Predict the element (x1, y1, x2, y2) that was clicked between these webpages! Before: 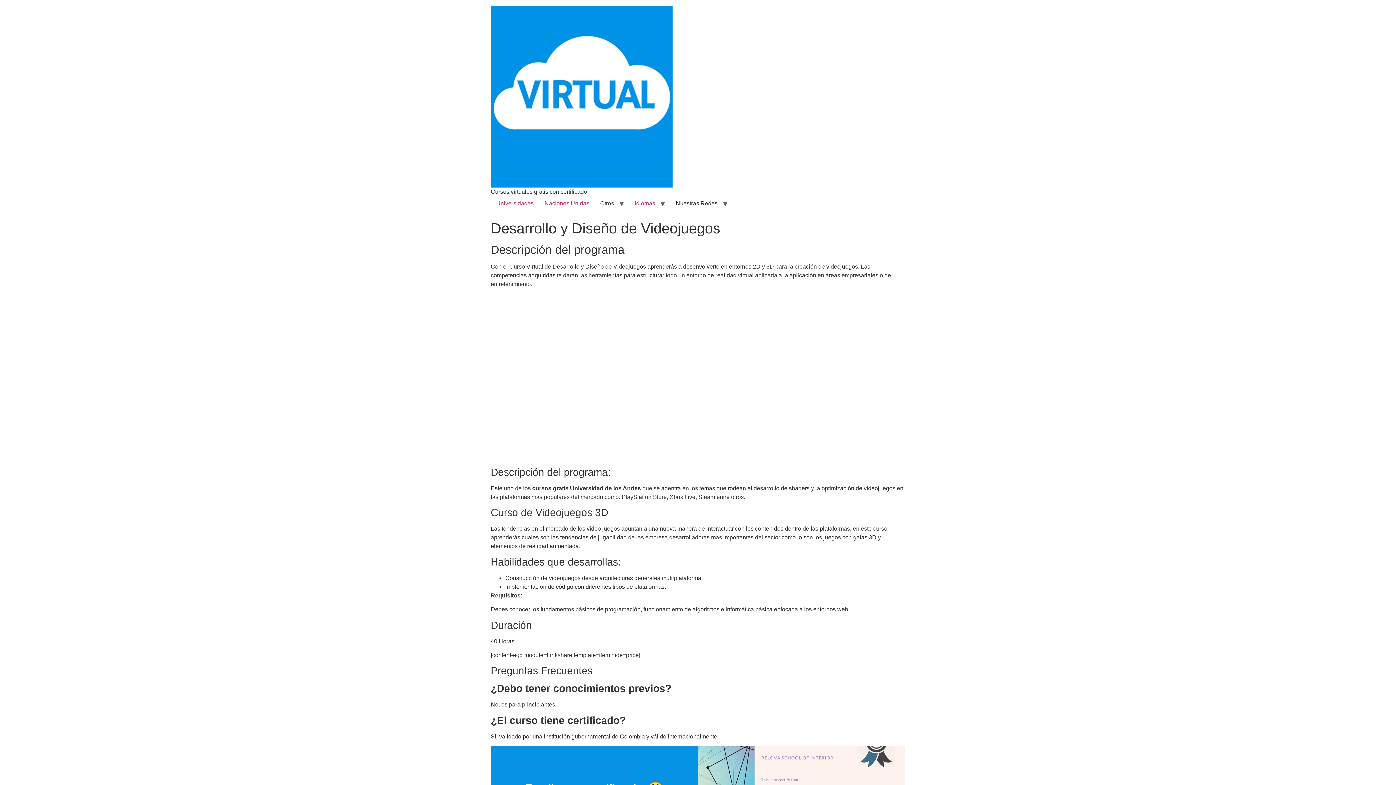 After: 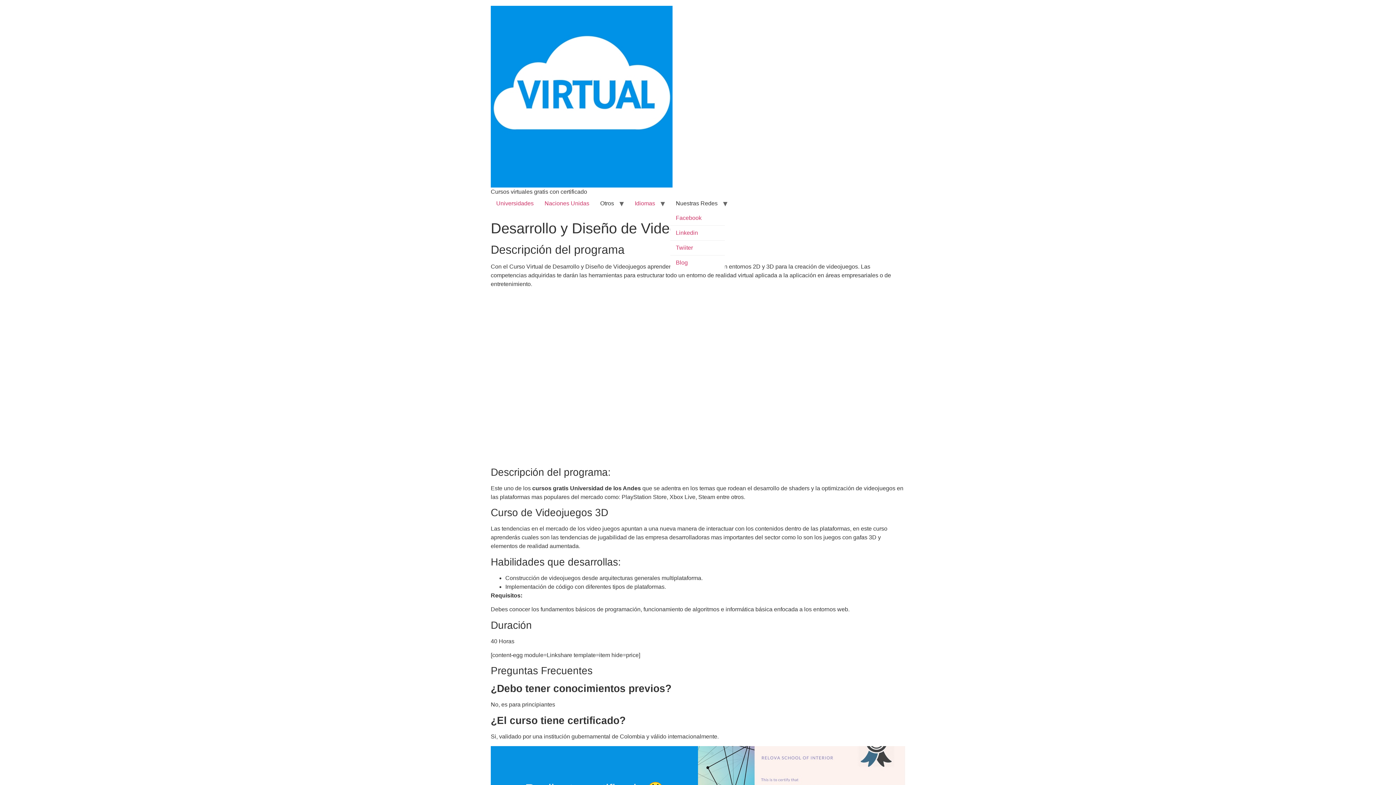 Action: bbox: (670, 196, 723, 210) label: Nuestras Redes